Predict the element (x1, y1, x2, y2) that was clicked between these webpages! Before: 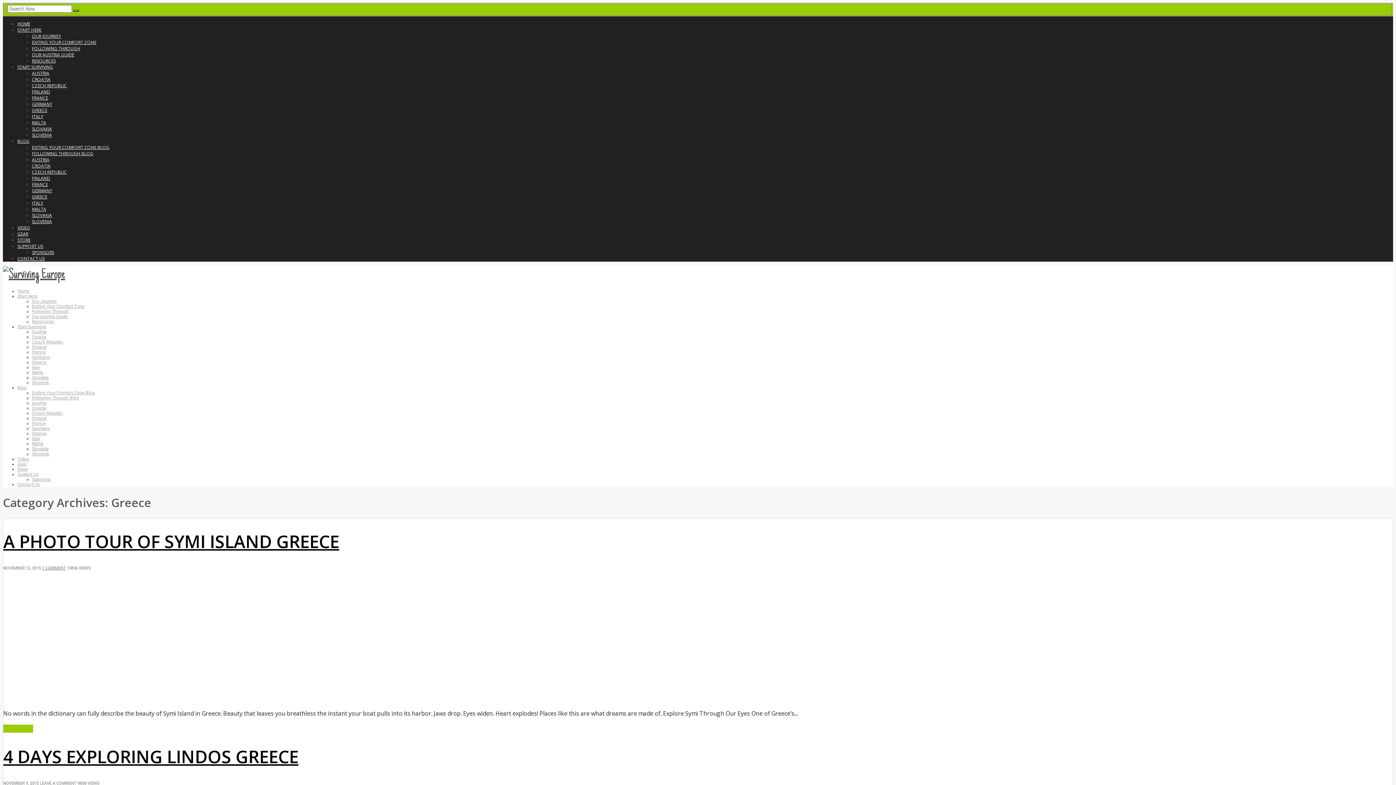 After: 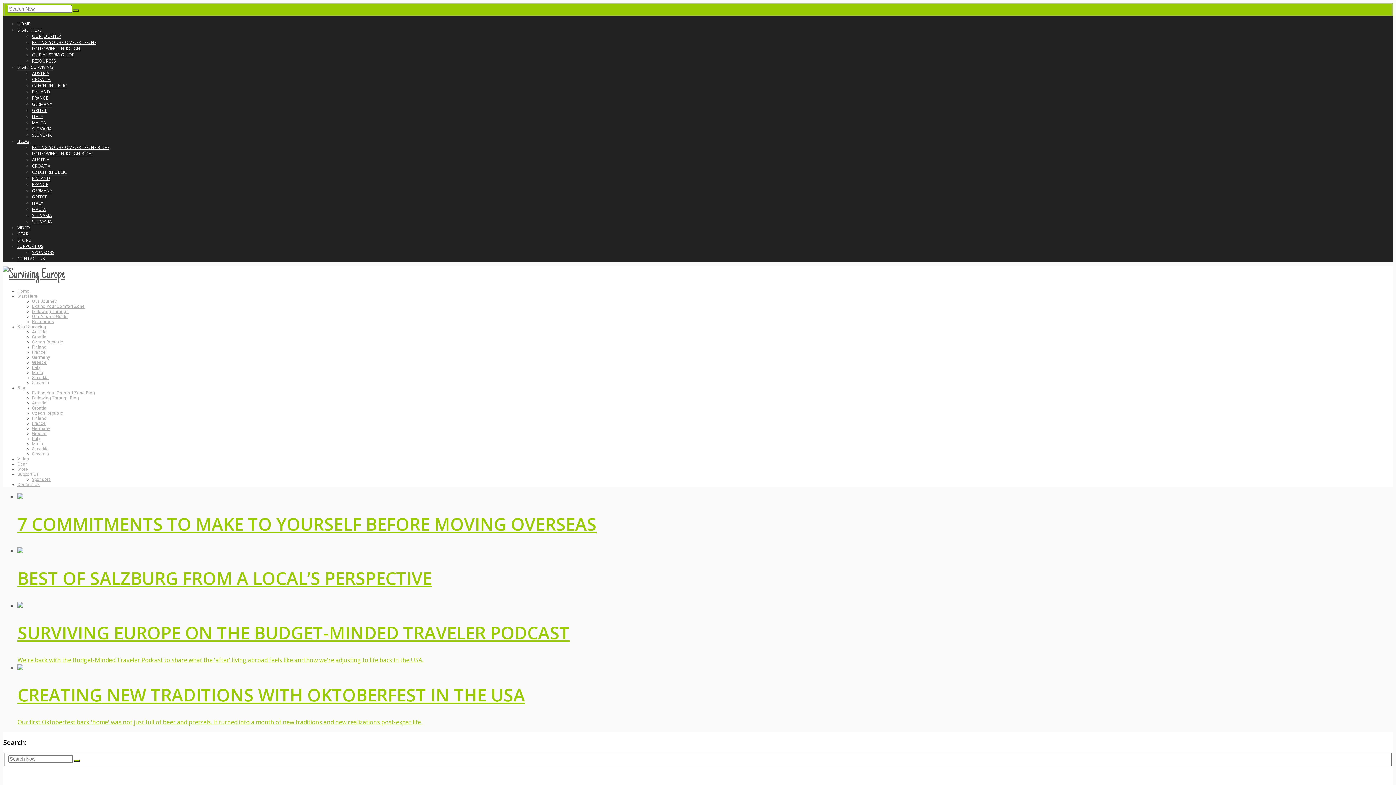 Action: label: HOME bbox: (17, 20, 30, 26)